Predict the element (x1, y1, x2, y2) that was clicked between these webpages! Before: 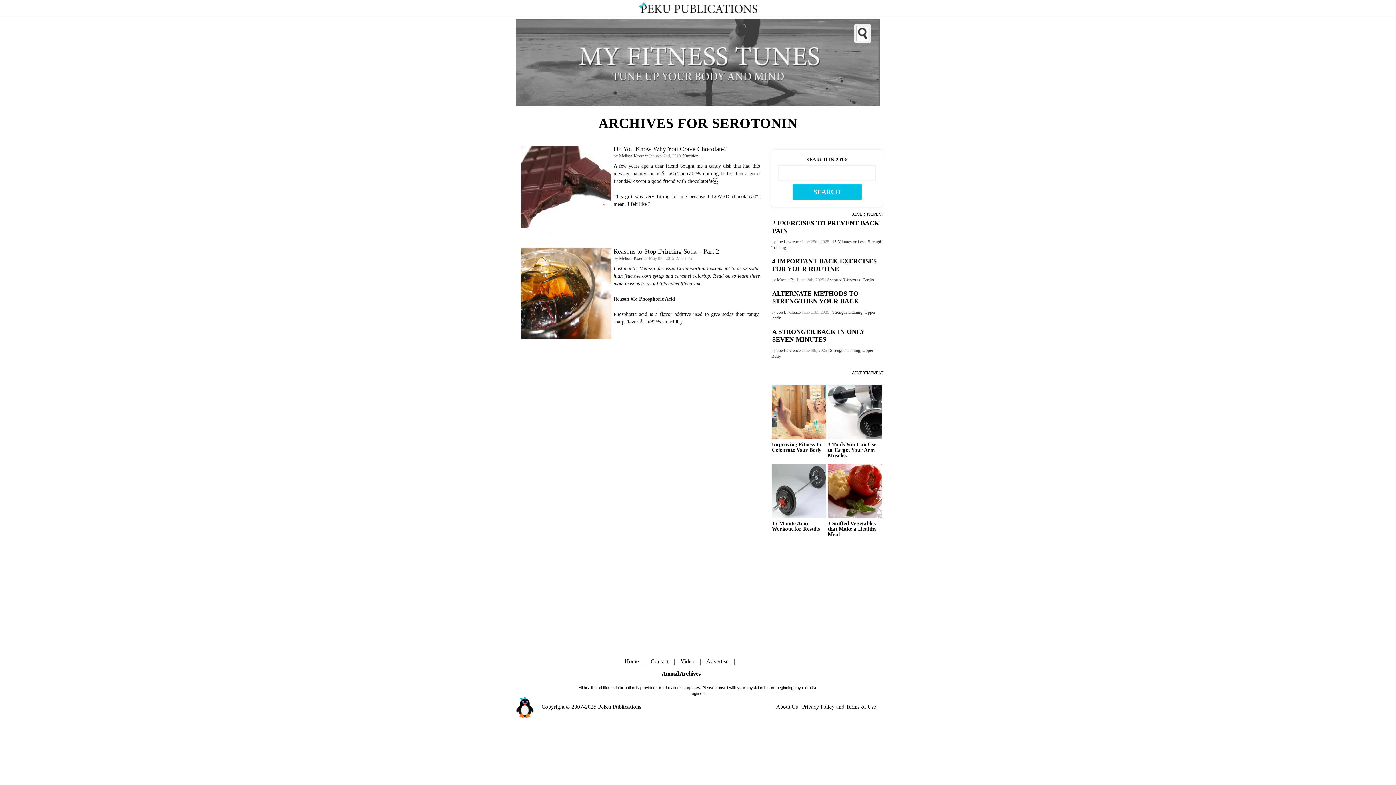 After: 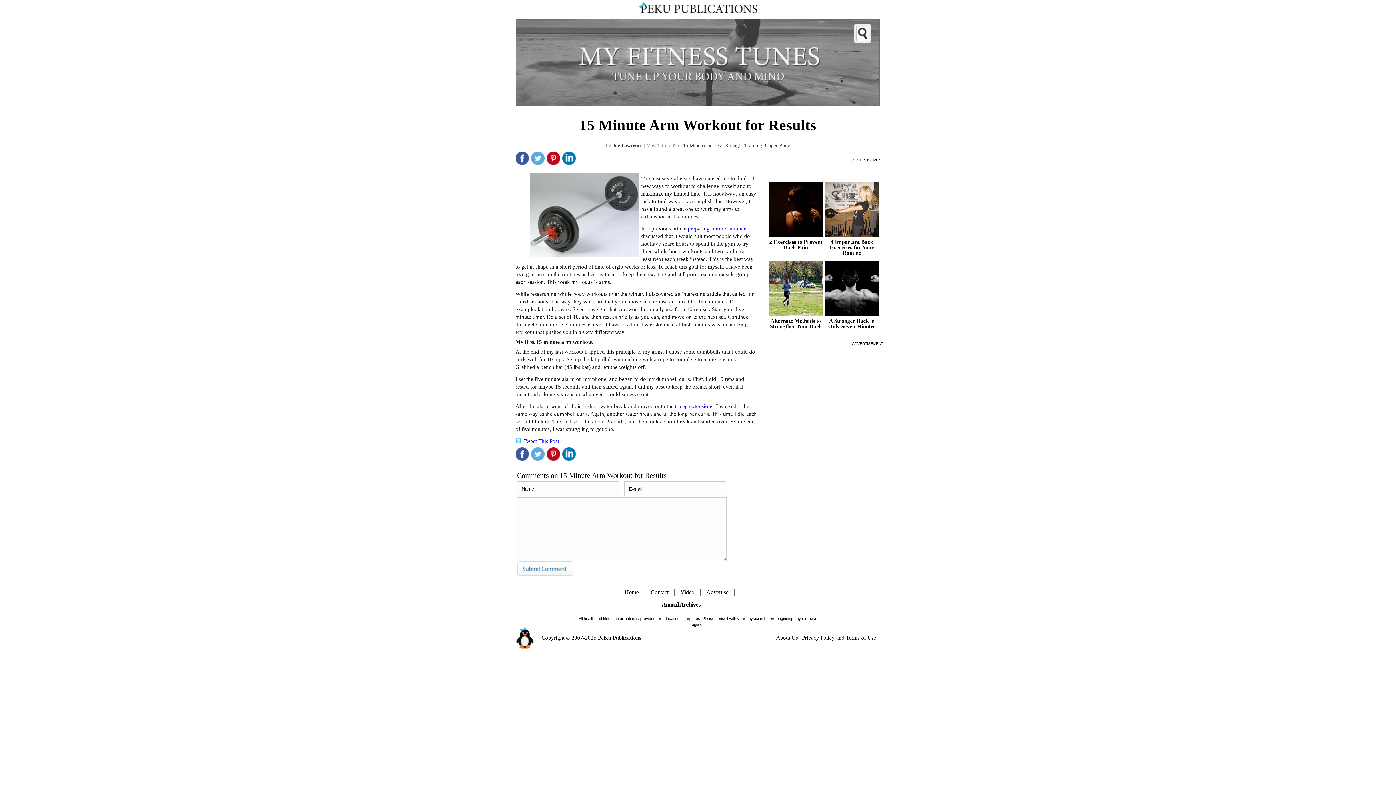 Action: bbox: (772, 521, 826, 532) label: 15 Minute Arm Workout for Results